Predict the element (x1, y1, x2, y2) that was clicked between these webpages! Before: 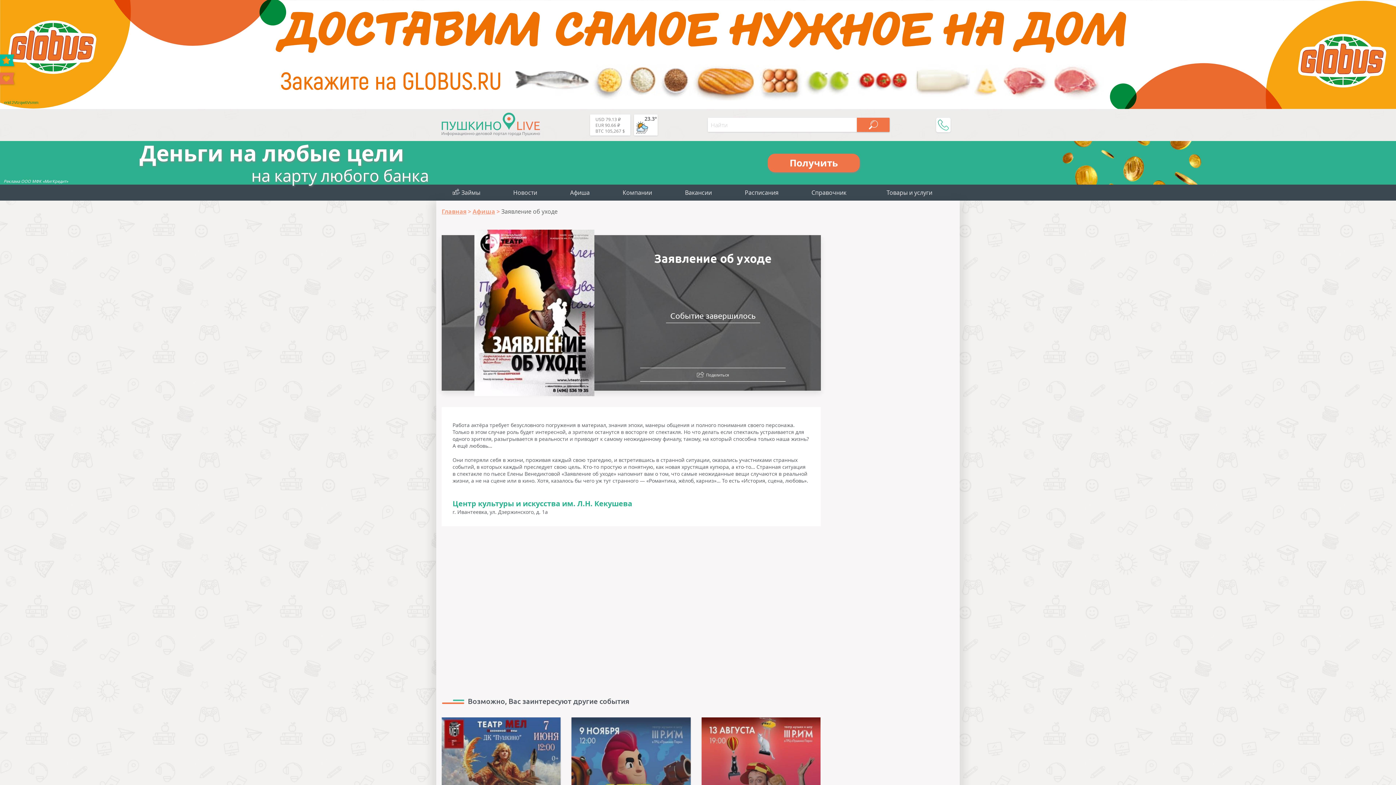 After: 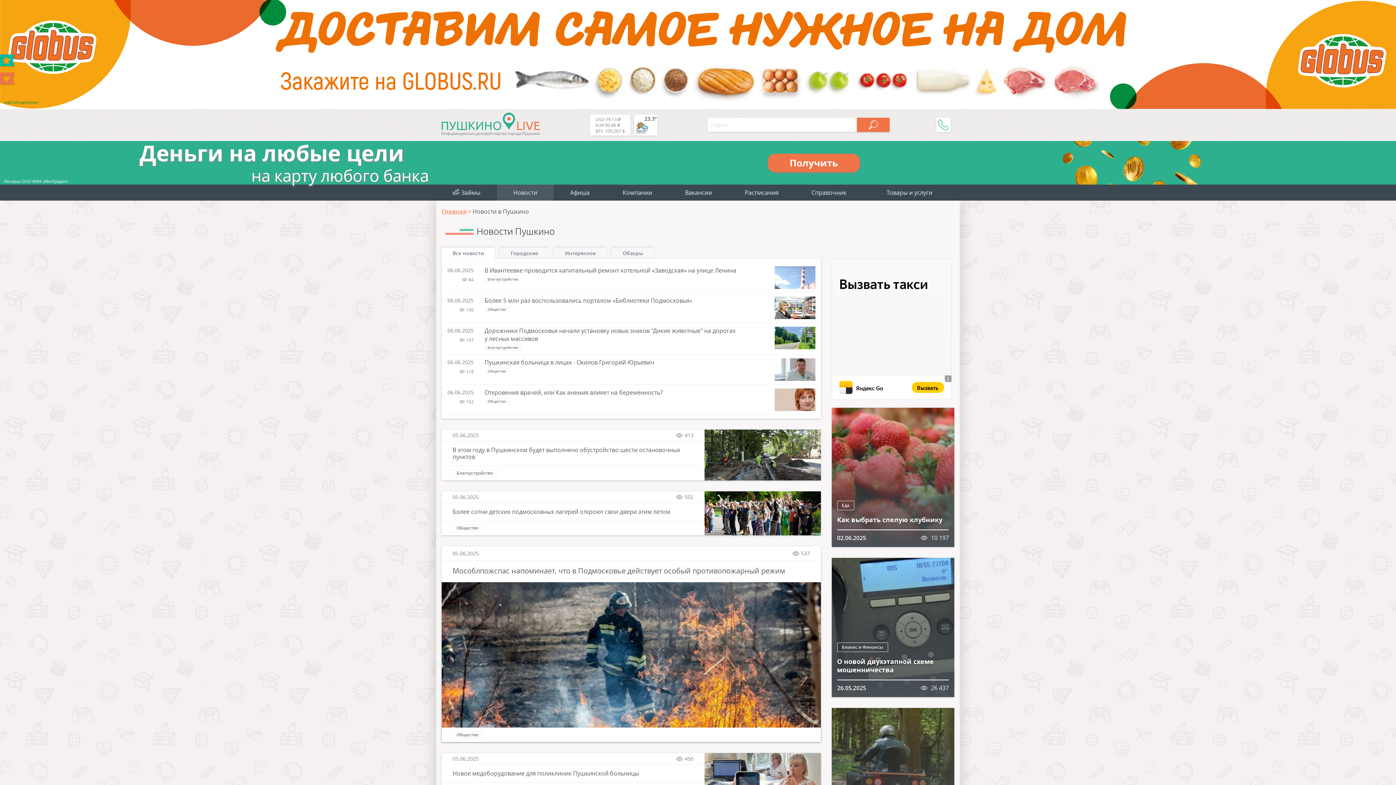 Action: label: Новости bbox: (496, 184, 553, 200)